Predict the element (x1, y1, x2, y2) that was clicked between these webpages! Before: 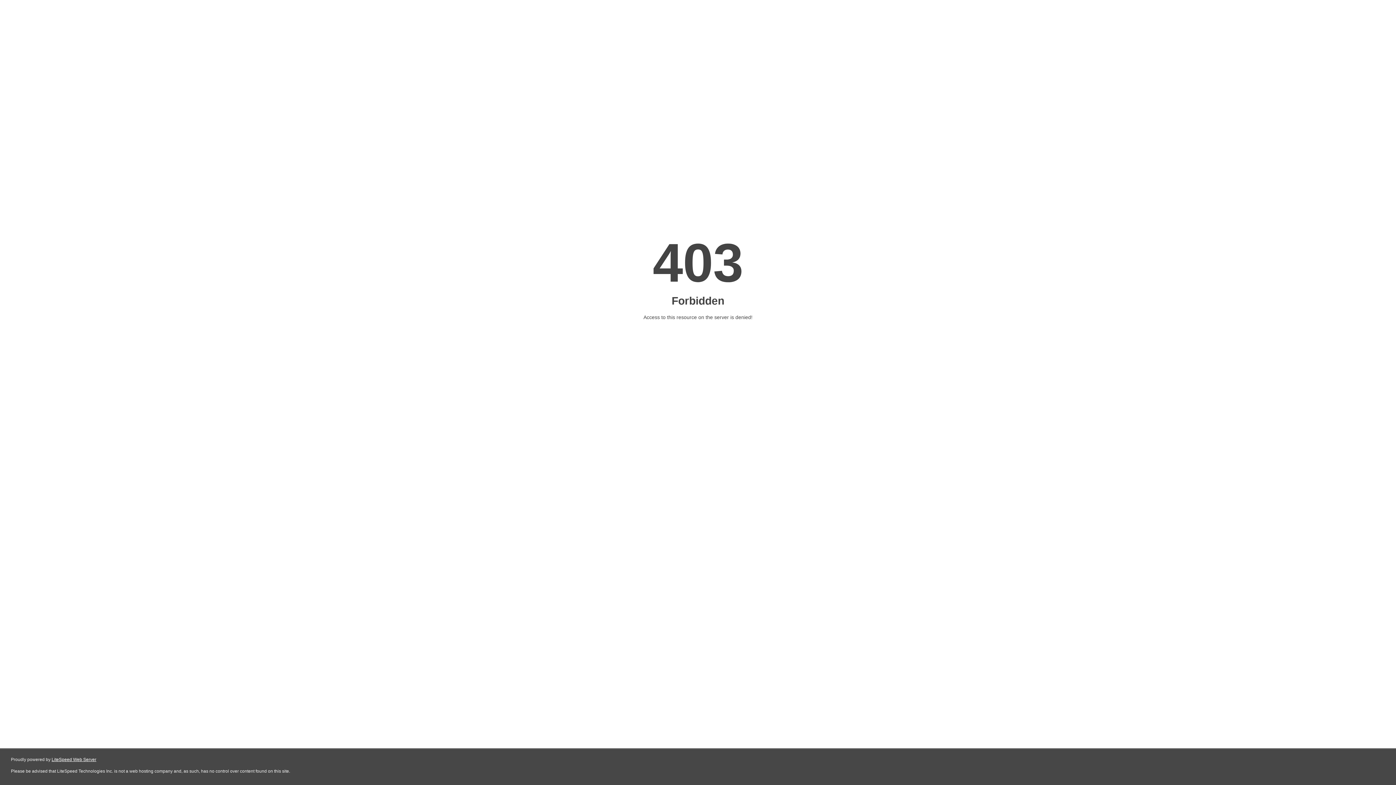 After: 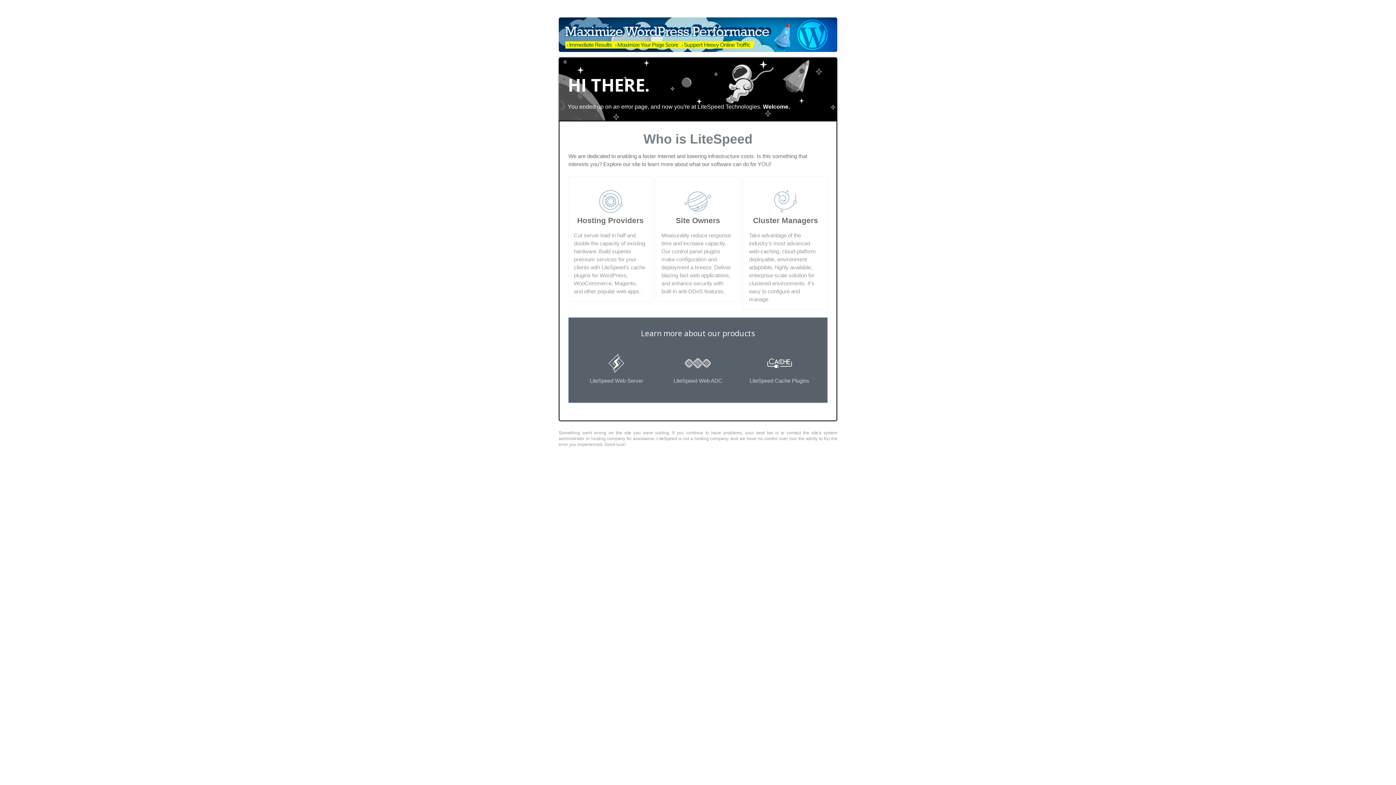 Action: label: LiteSpeed Web Server bbox: (51, 757, 96, 762)